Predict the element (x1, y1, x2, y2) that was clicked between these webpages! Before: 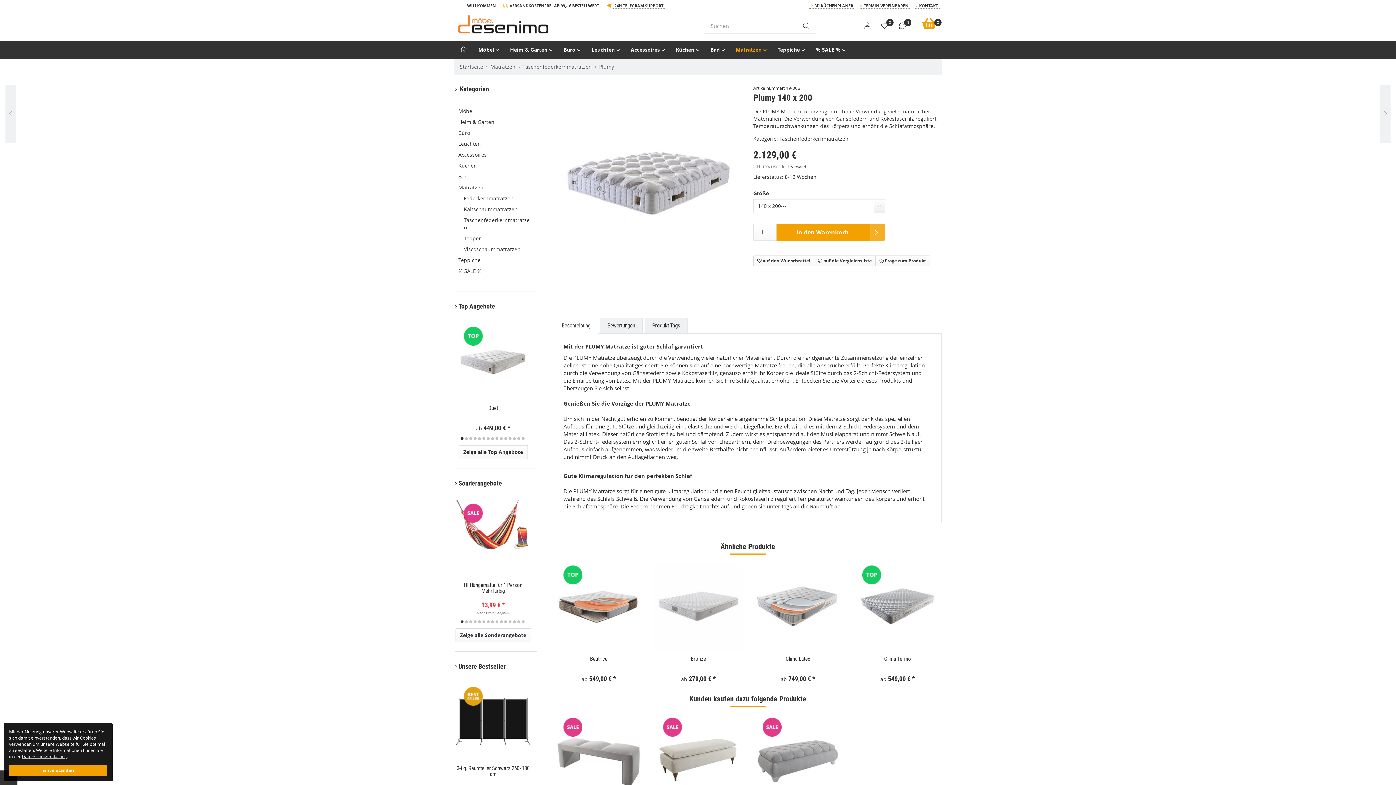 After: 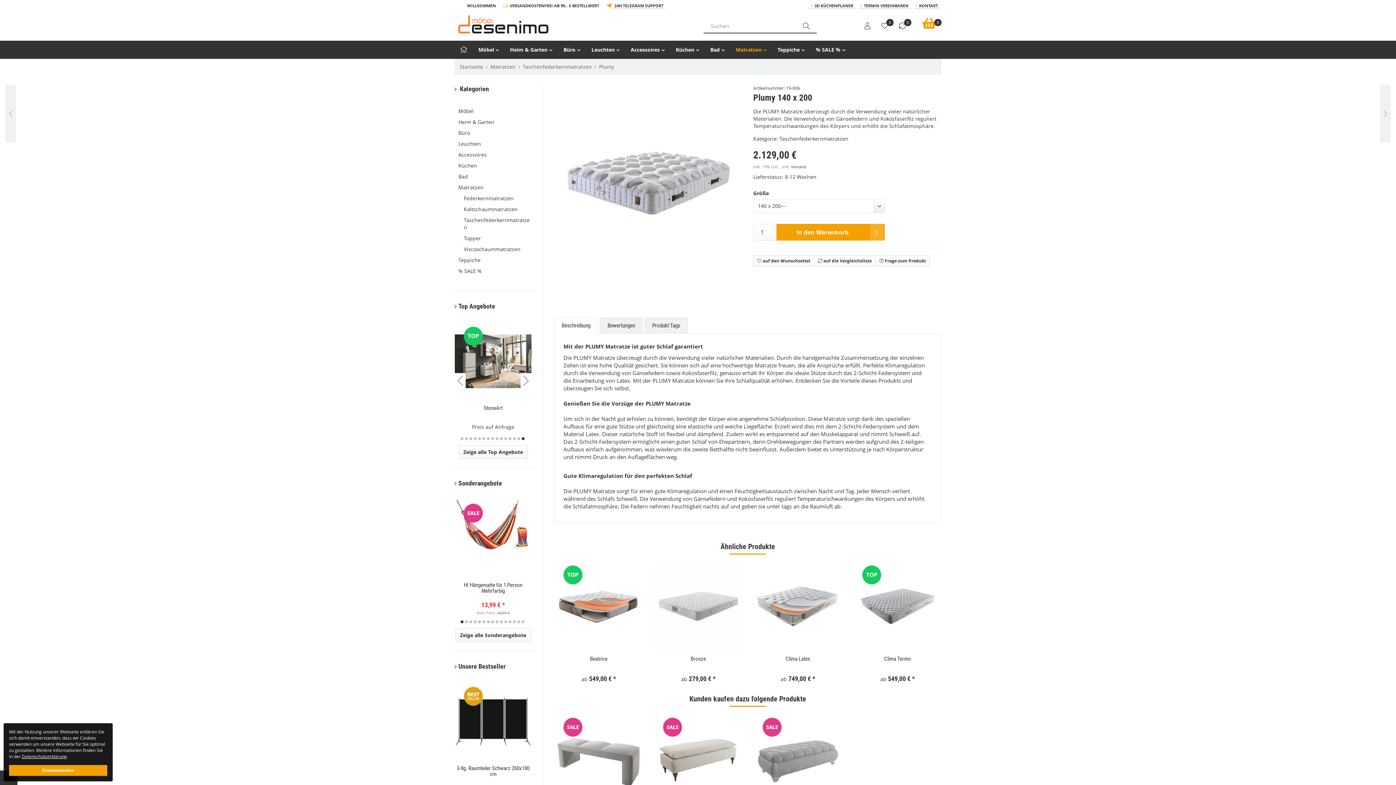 Action: bbox: (521, 437, 524, 440) label: 15 of 15